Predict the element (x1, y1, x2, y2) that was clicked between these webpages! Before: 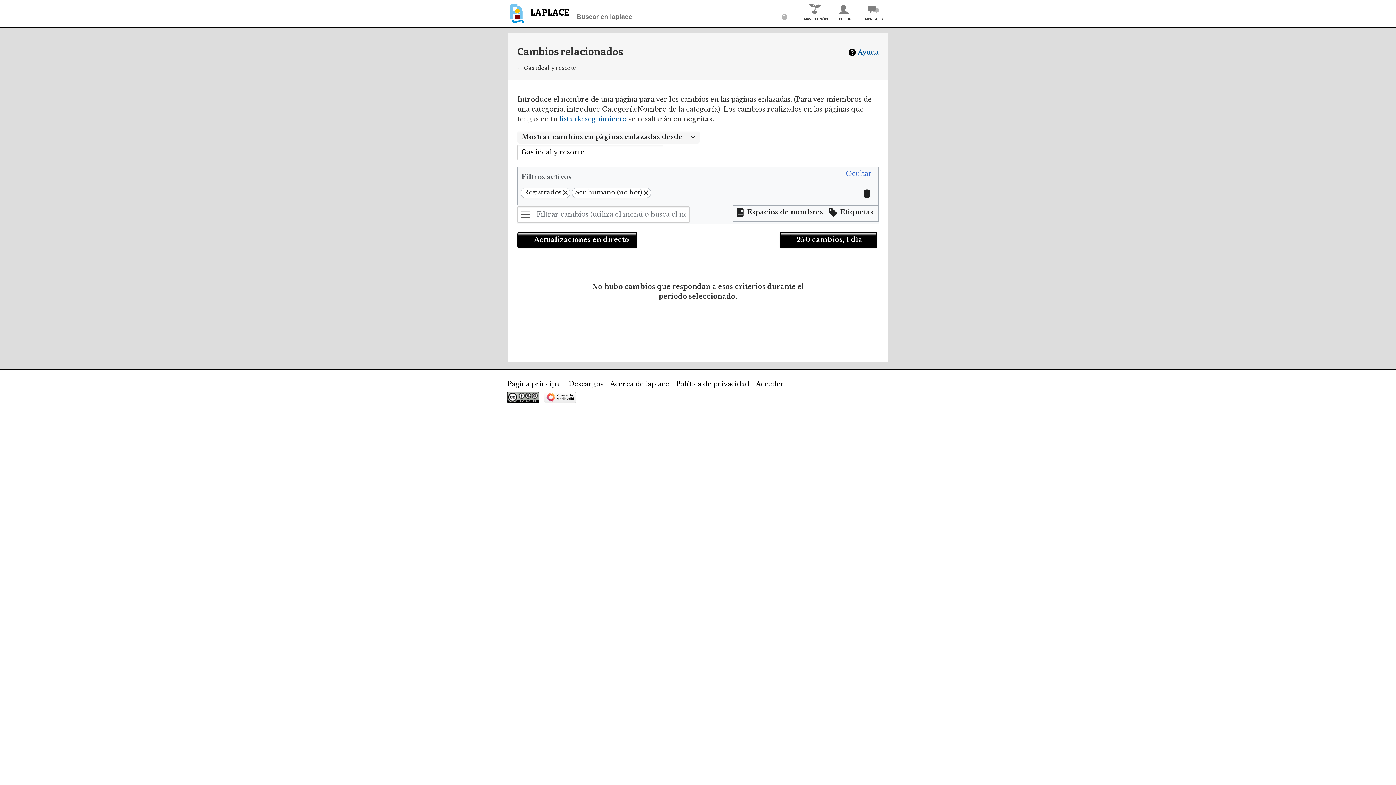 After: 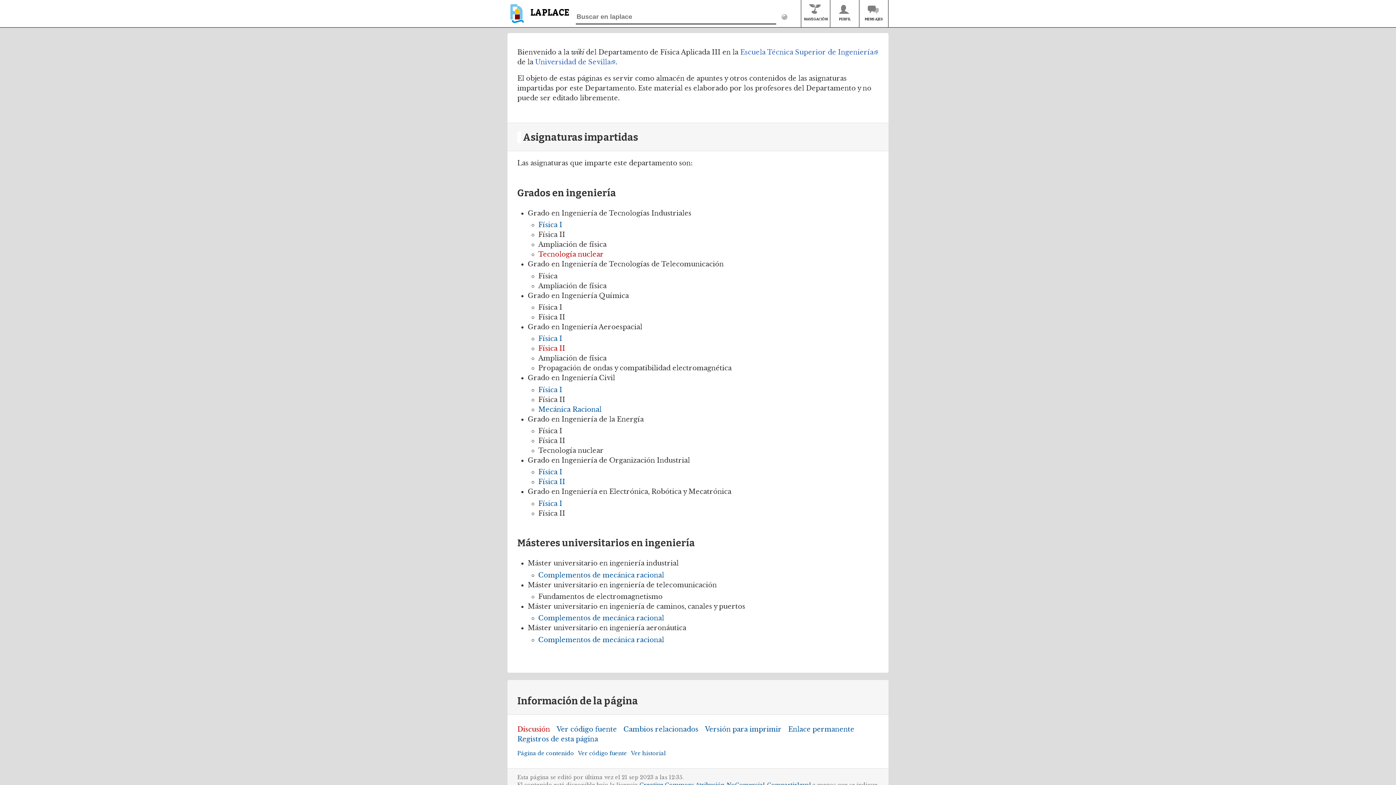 Action: bbox: (507, 380, 562, 388) label: Página principal